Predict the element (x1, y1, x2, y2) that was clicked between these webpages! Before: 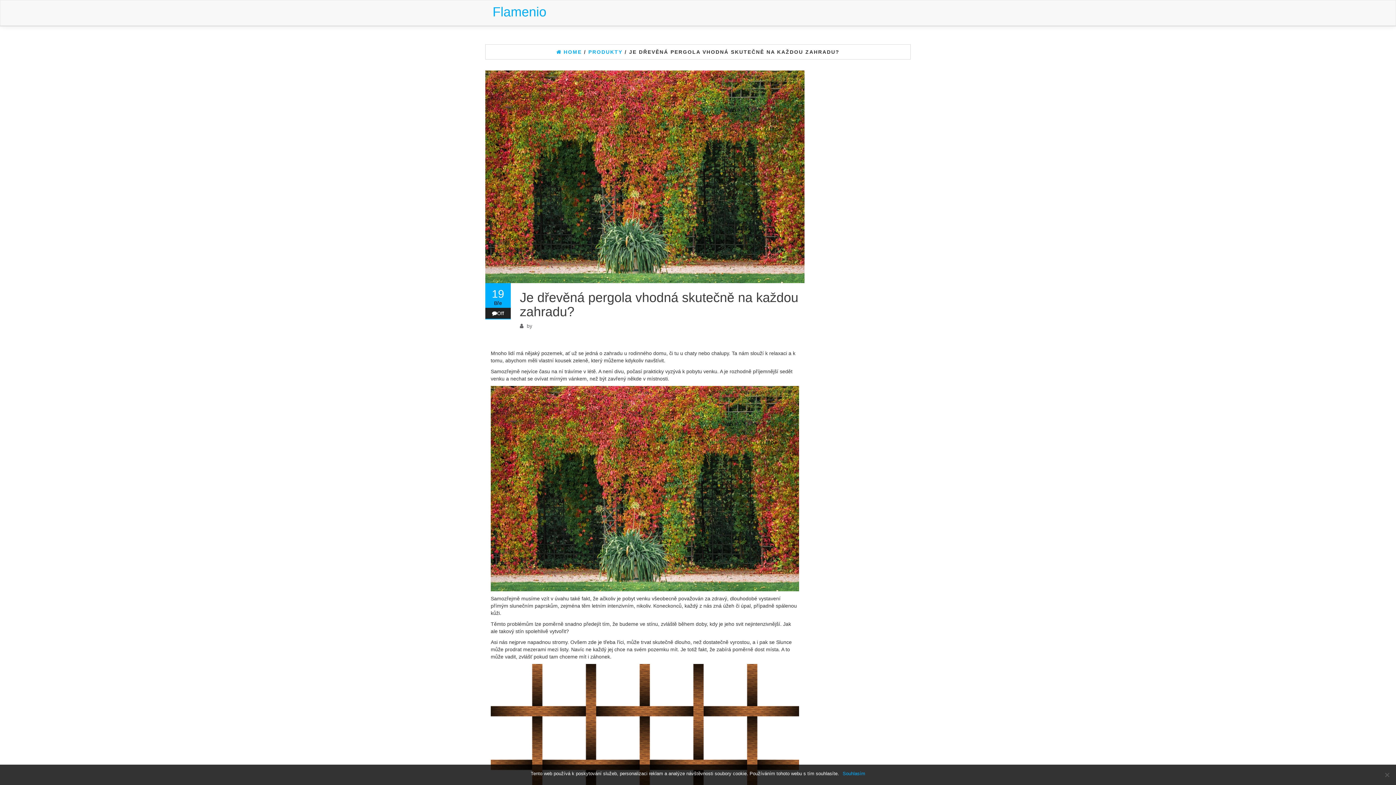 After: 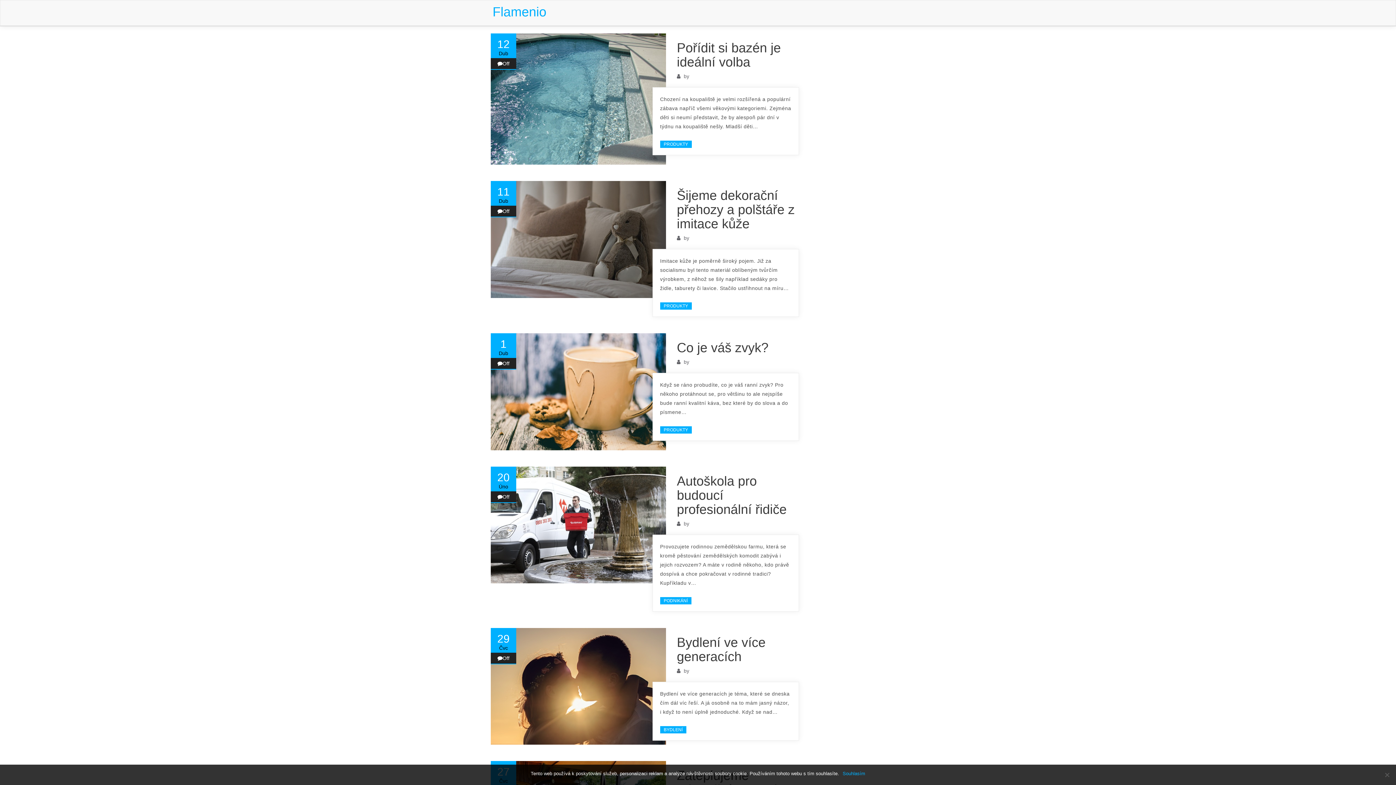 Action: label: Flamenio bbox: (492, 4, 546, 19)